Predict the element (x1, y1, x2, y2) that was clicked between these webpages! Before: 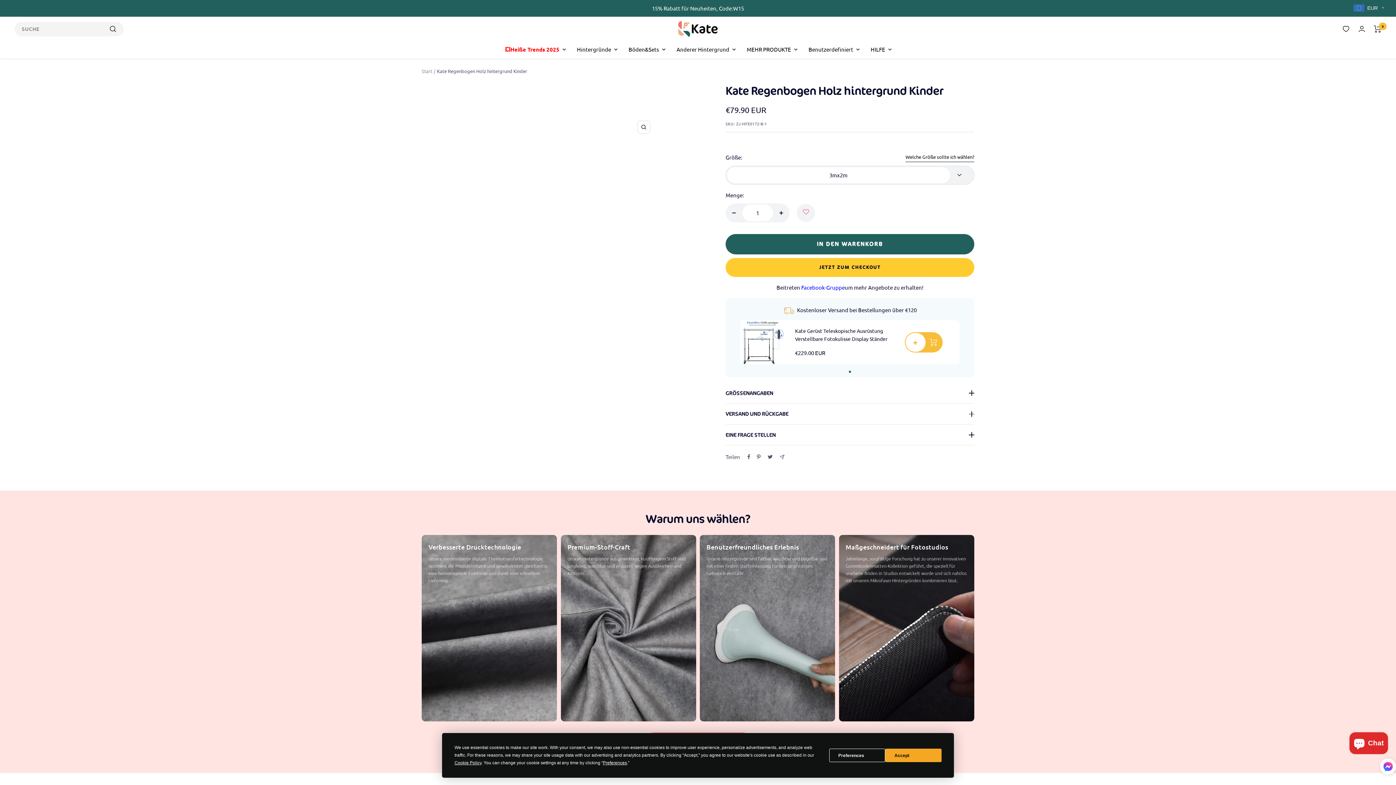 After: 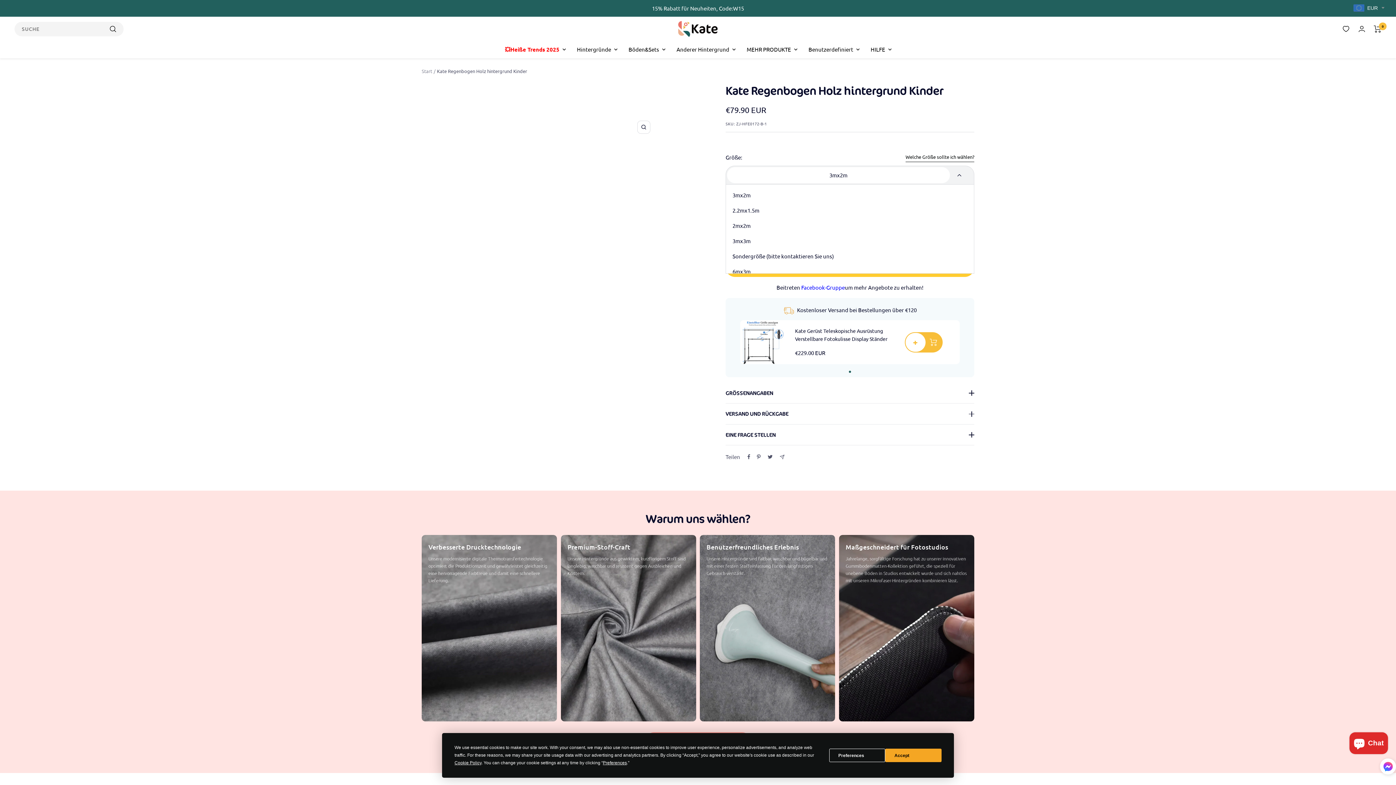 Action: bbox: (725, 165, 974, 184) label: 3mx2m